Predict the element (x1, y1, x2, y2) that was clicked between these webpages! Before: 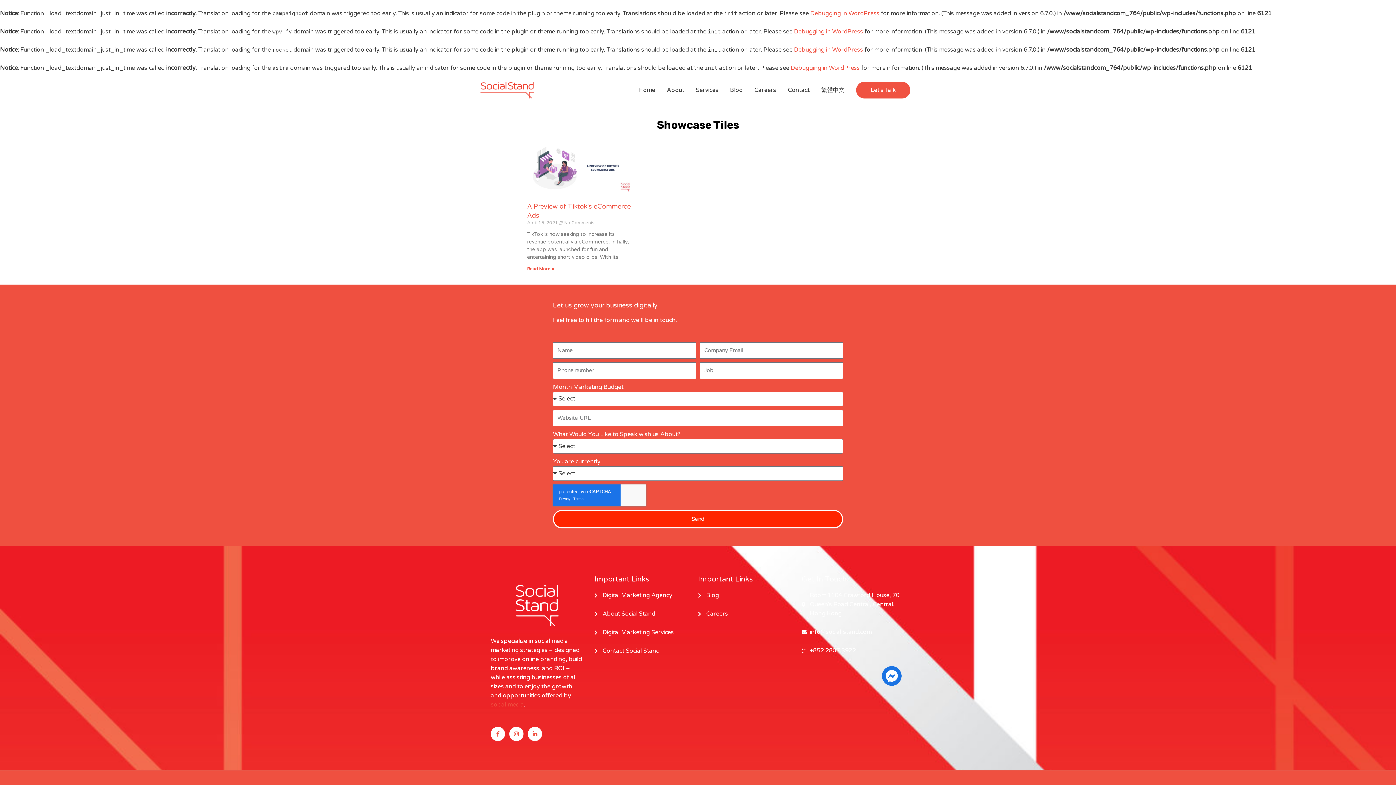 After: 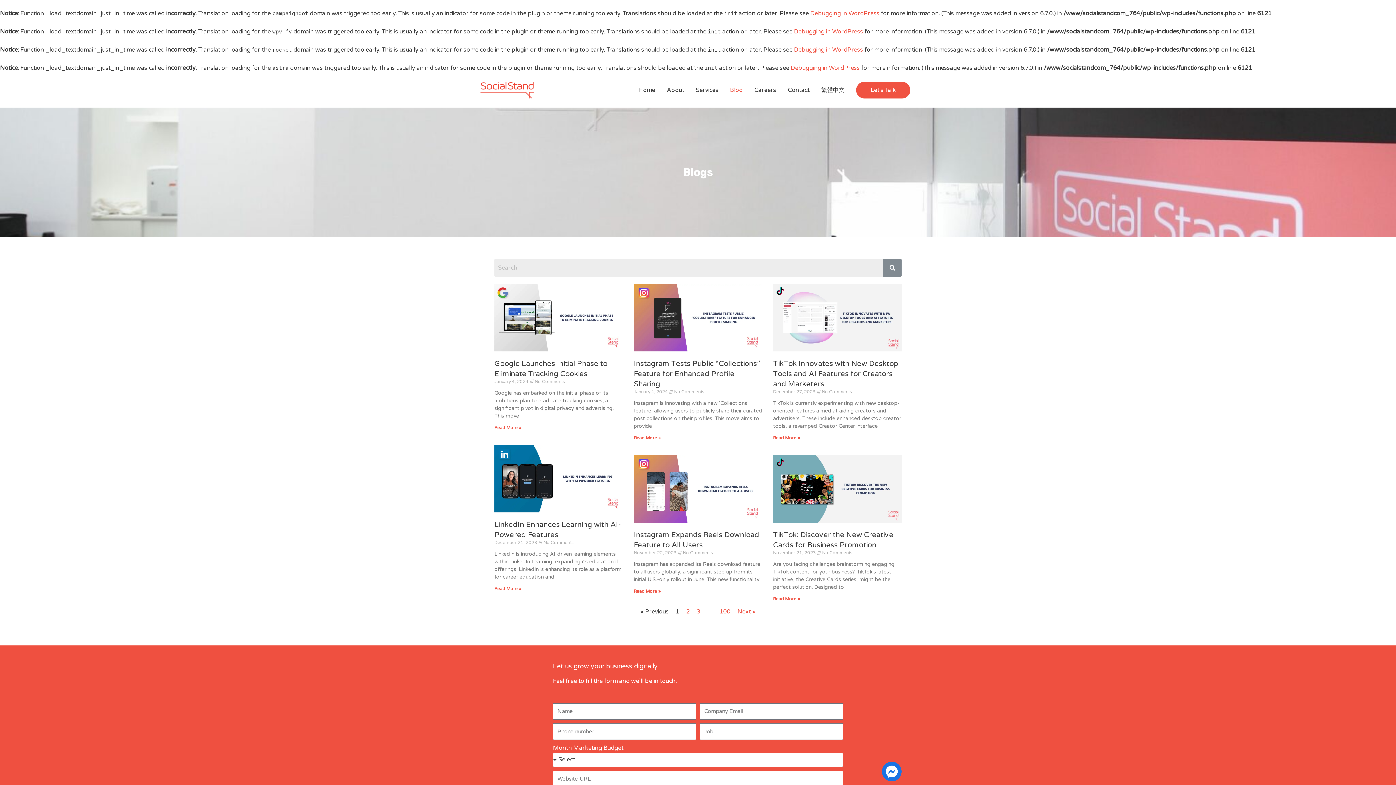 Action: bbox: (724, 78, 748, 101) label: Blog